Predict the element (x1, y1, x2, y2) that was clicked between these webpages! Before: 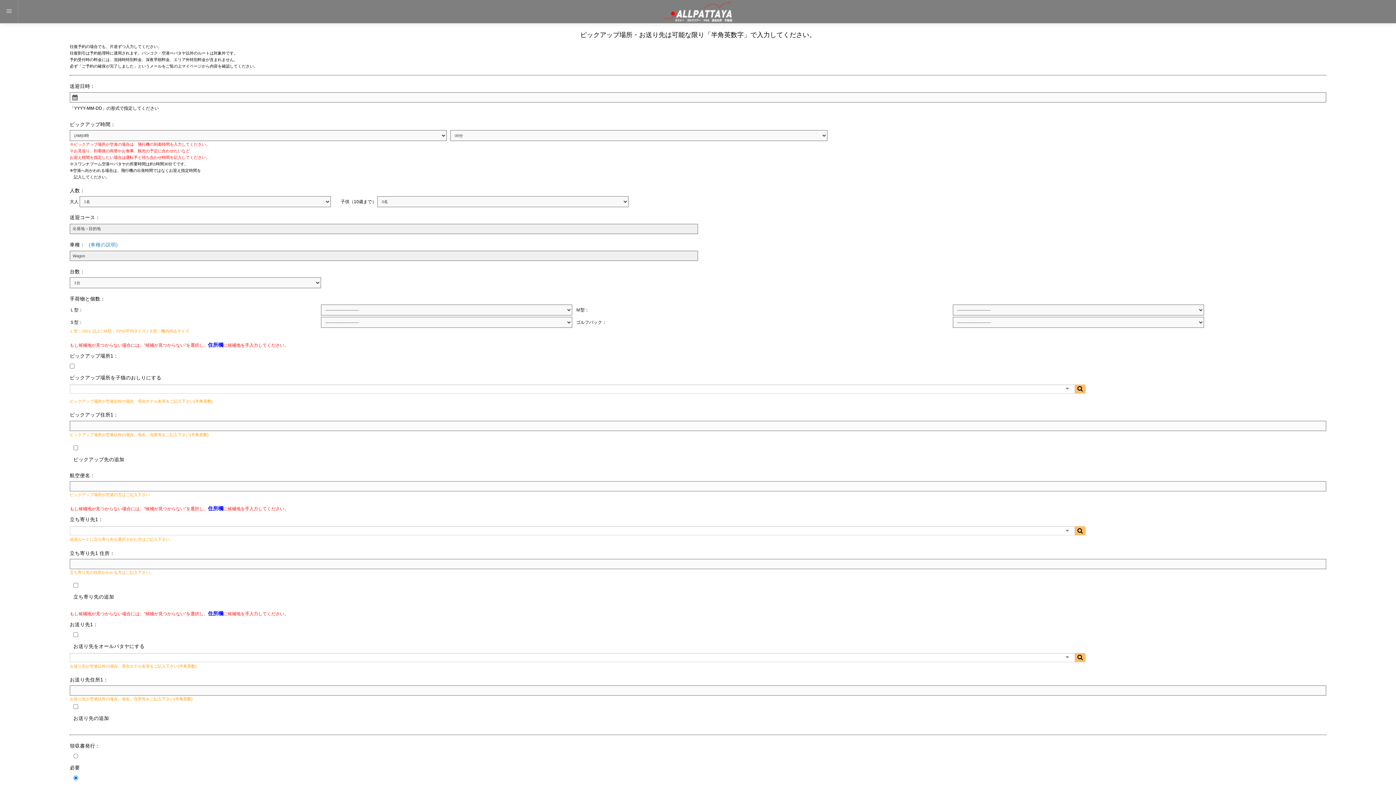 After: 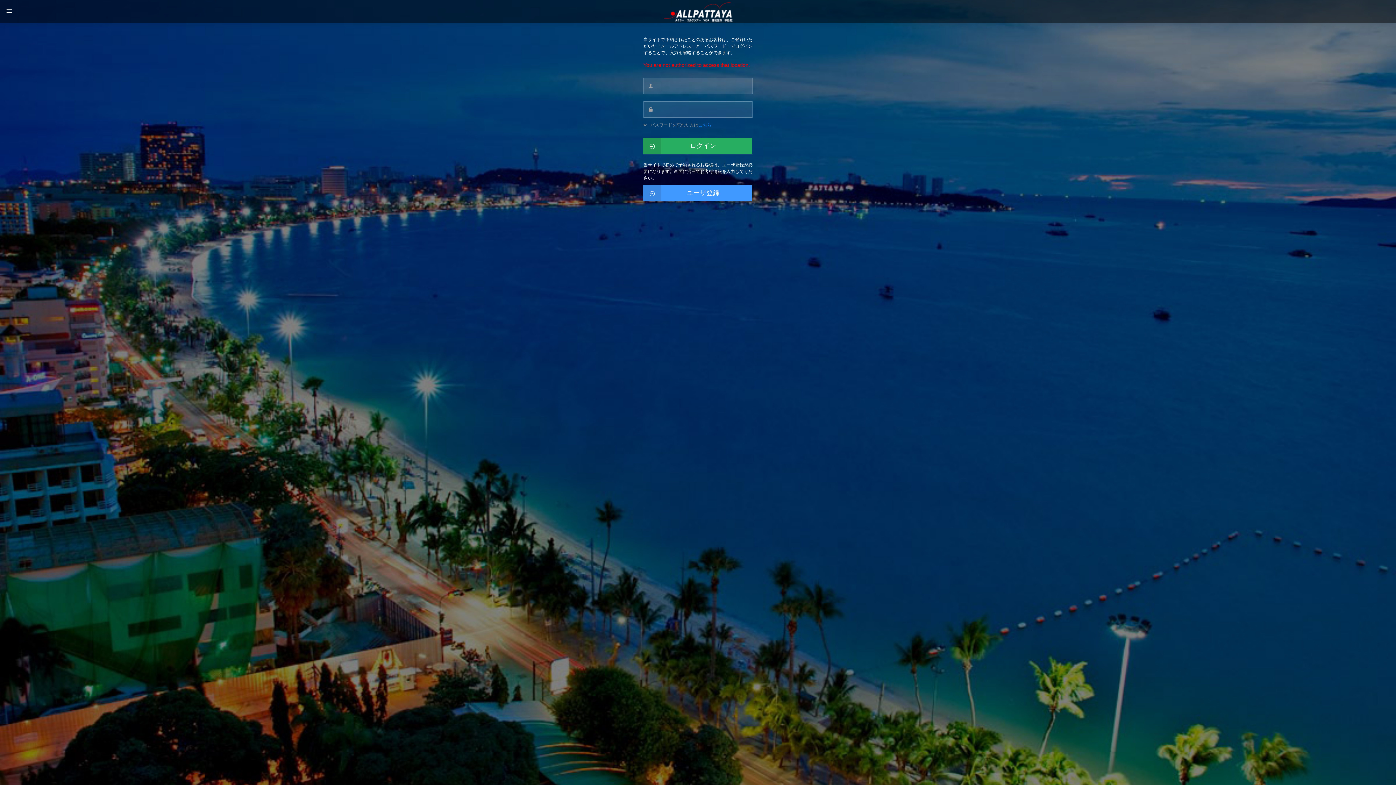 Action: bbox: (664, 2, 732, 21)